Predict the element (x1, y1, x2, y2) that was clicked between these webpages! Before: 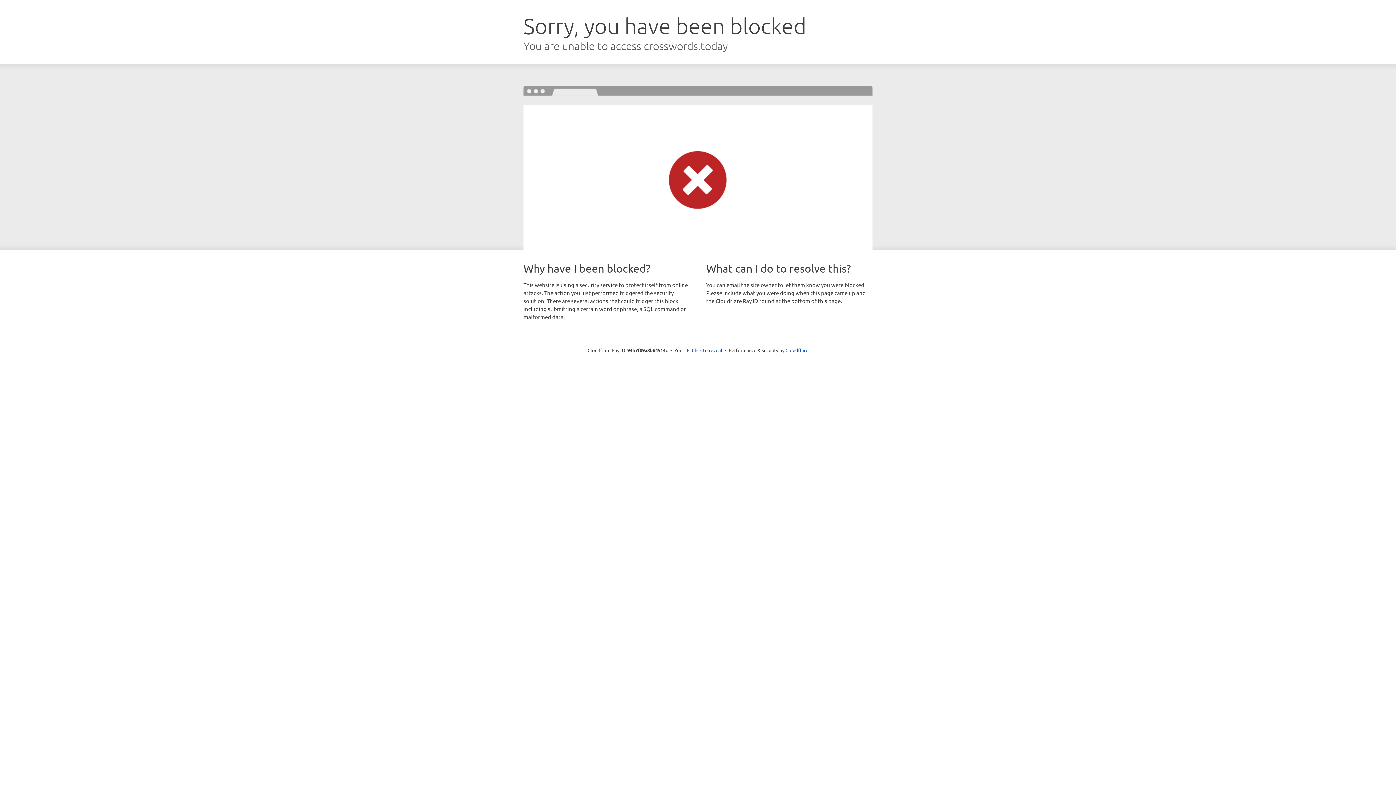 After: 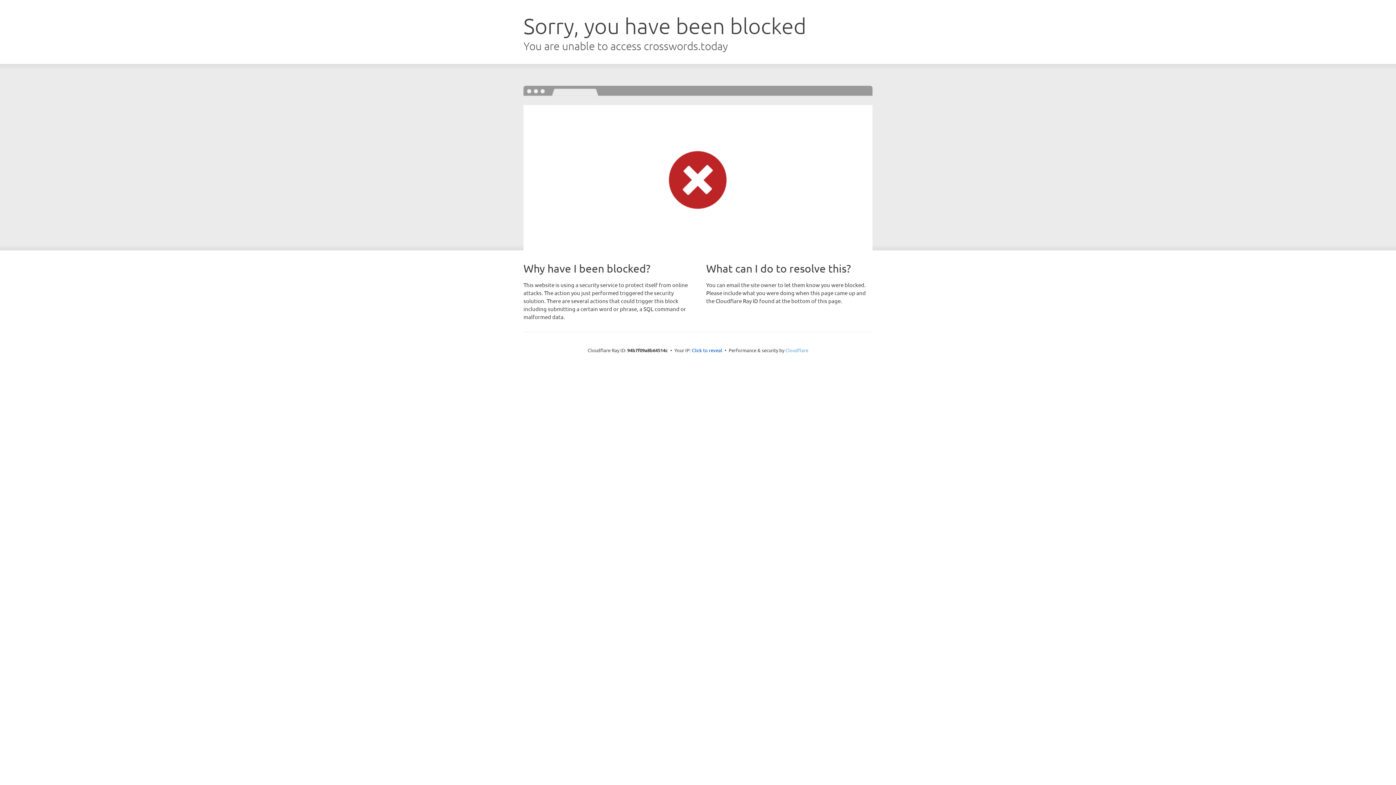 Action: label: Cloudflare bbox: (785, 347, 808, 353)